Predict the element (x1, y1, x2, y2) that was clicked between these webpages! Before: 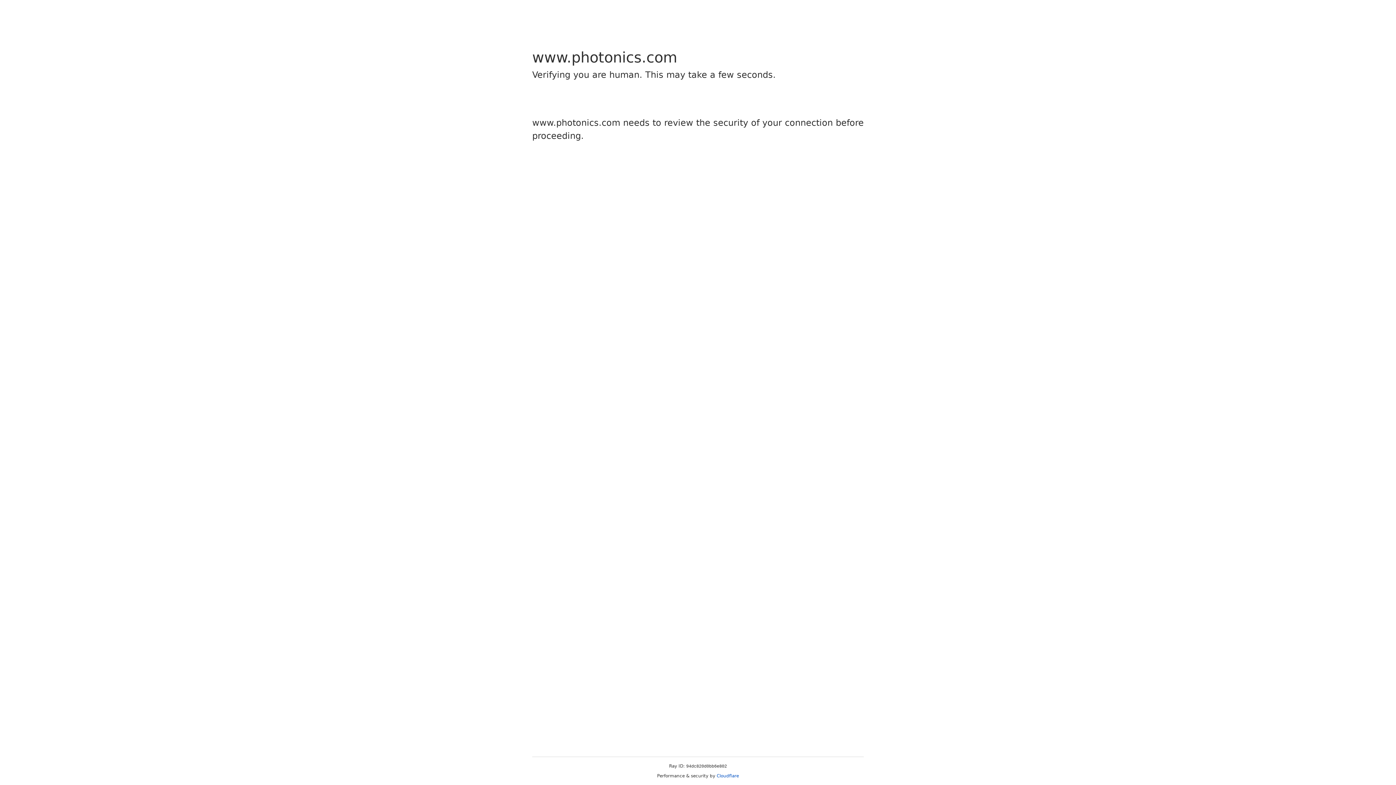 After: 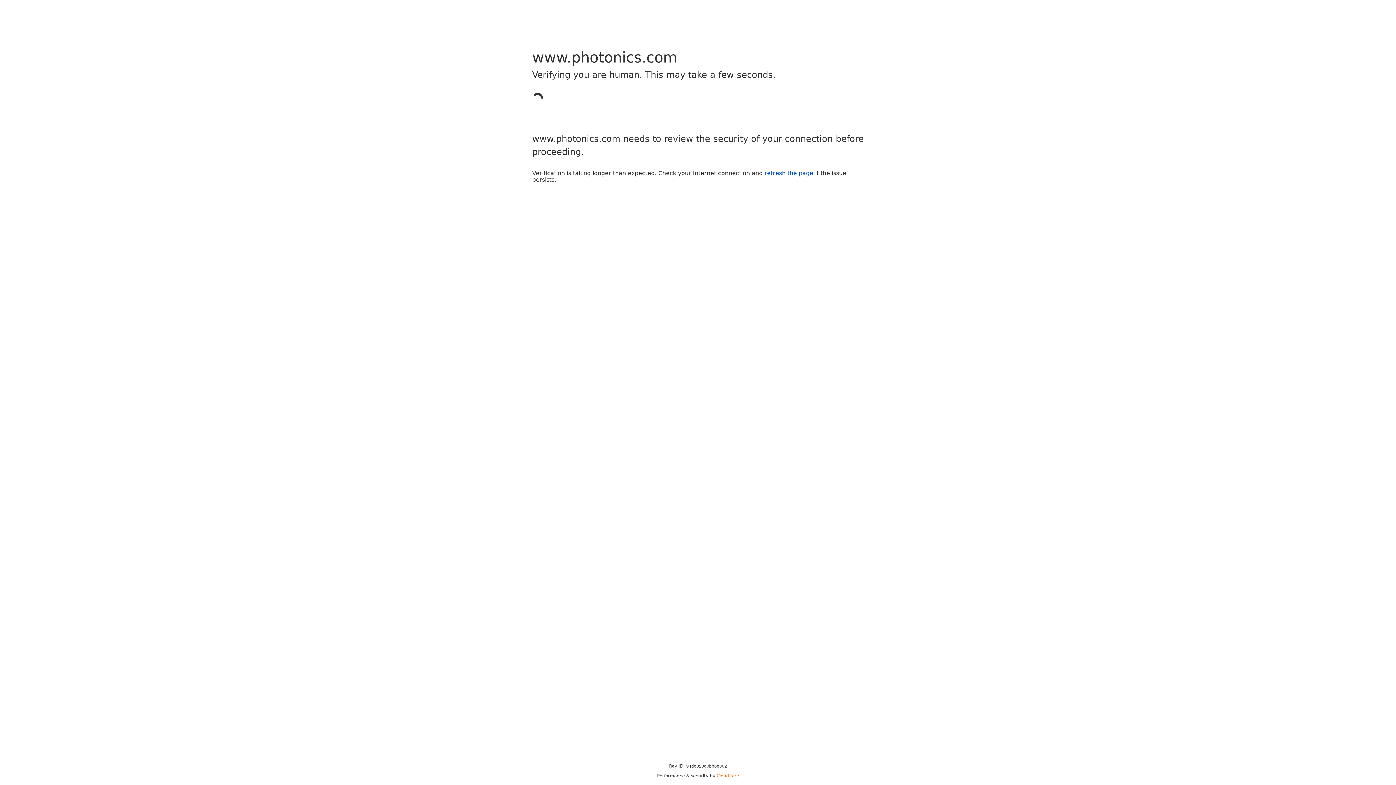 Action: bbox: (716, 773, 739, 778) label: Cloudflare